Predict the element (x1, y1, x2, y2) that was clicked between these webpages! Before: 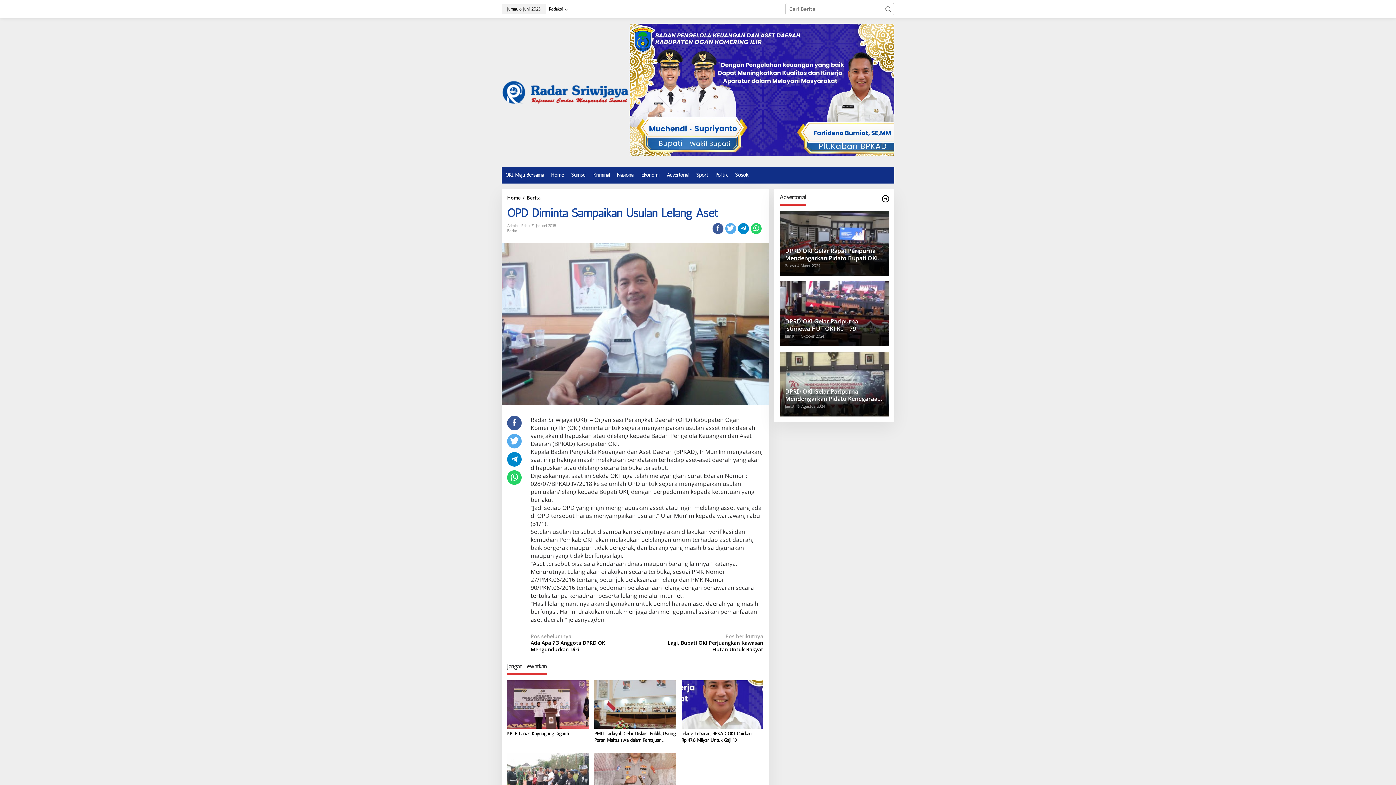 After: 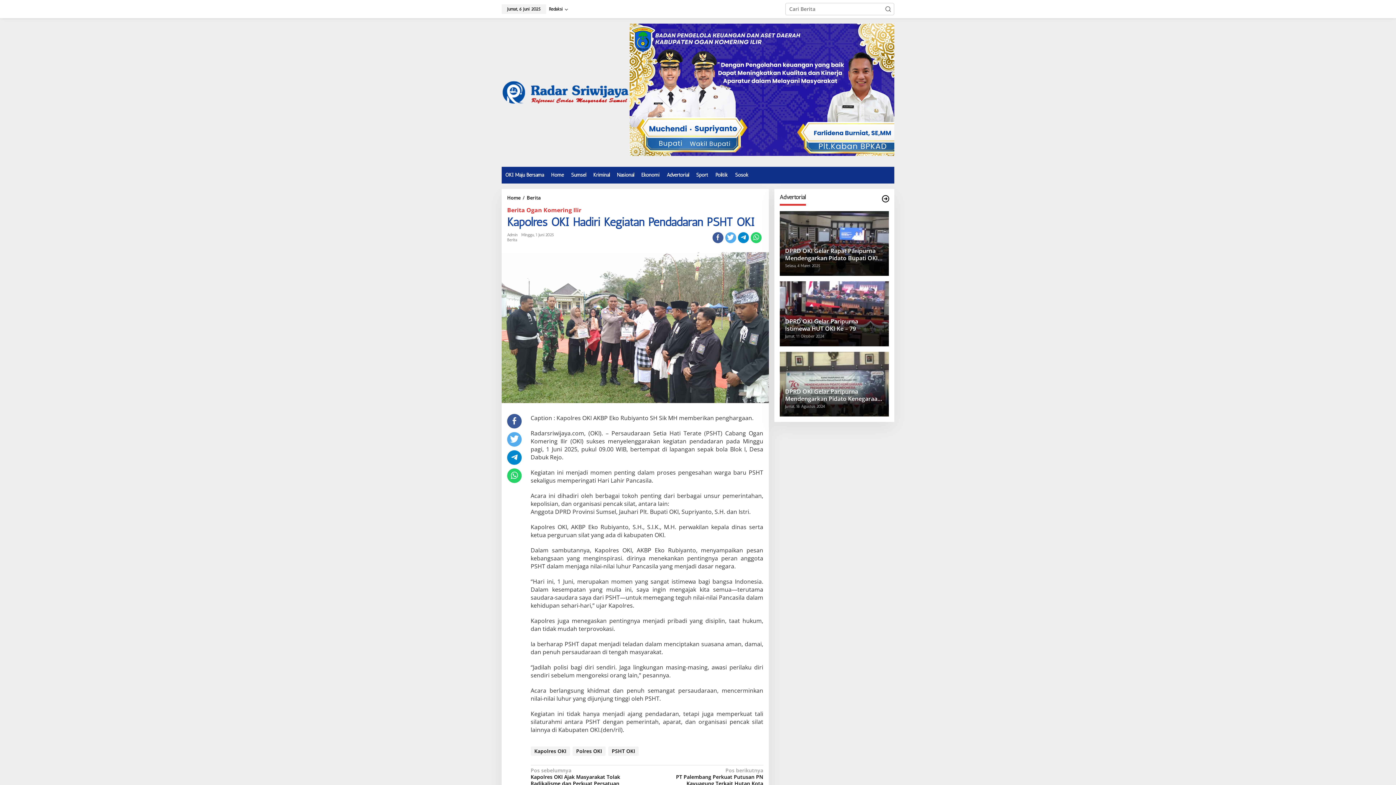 Action: bbox: (507, 773, 589, 780)